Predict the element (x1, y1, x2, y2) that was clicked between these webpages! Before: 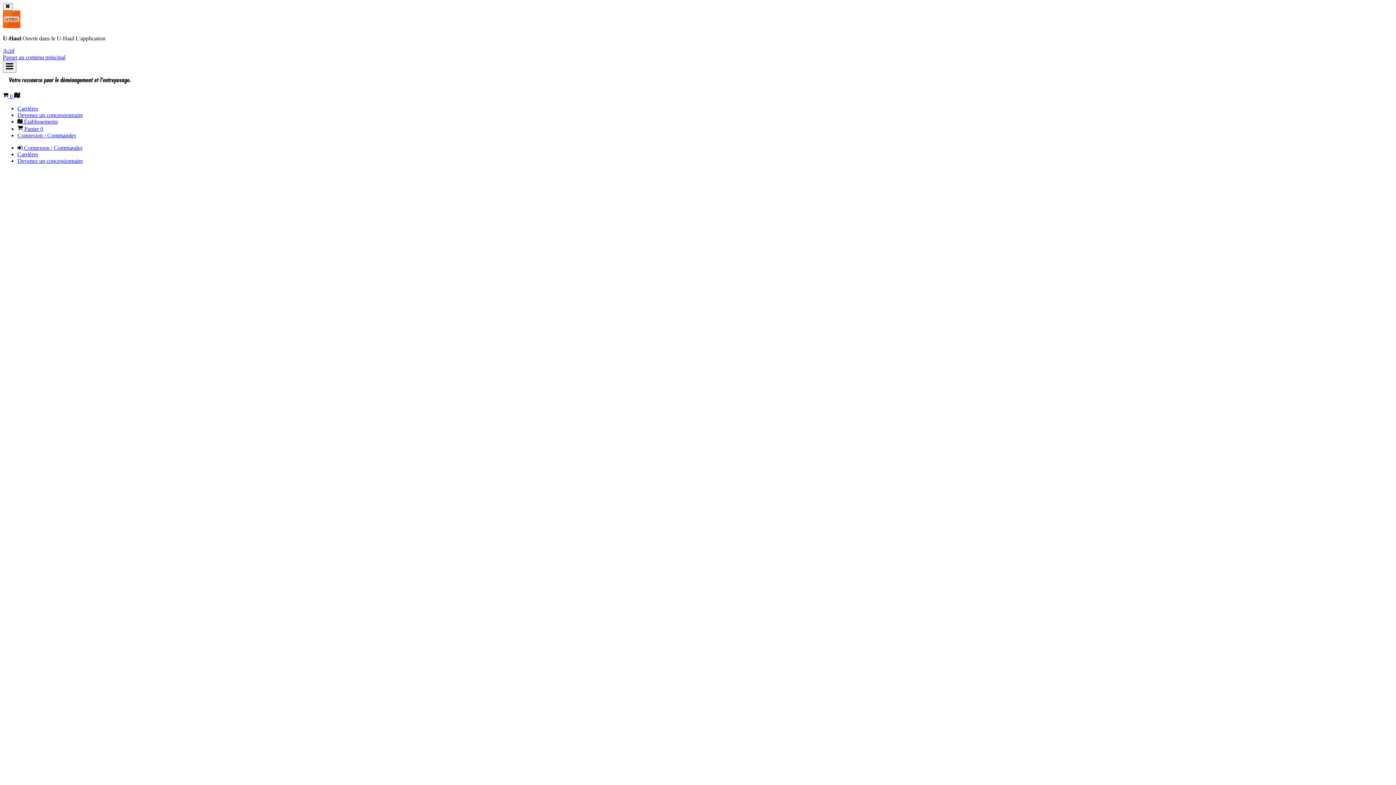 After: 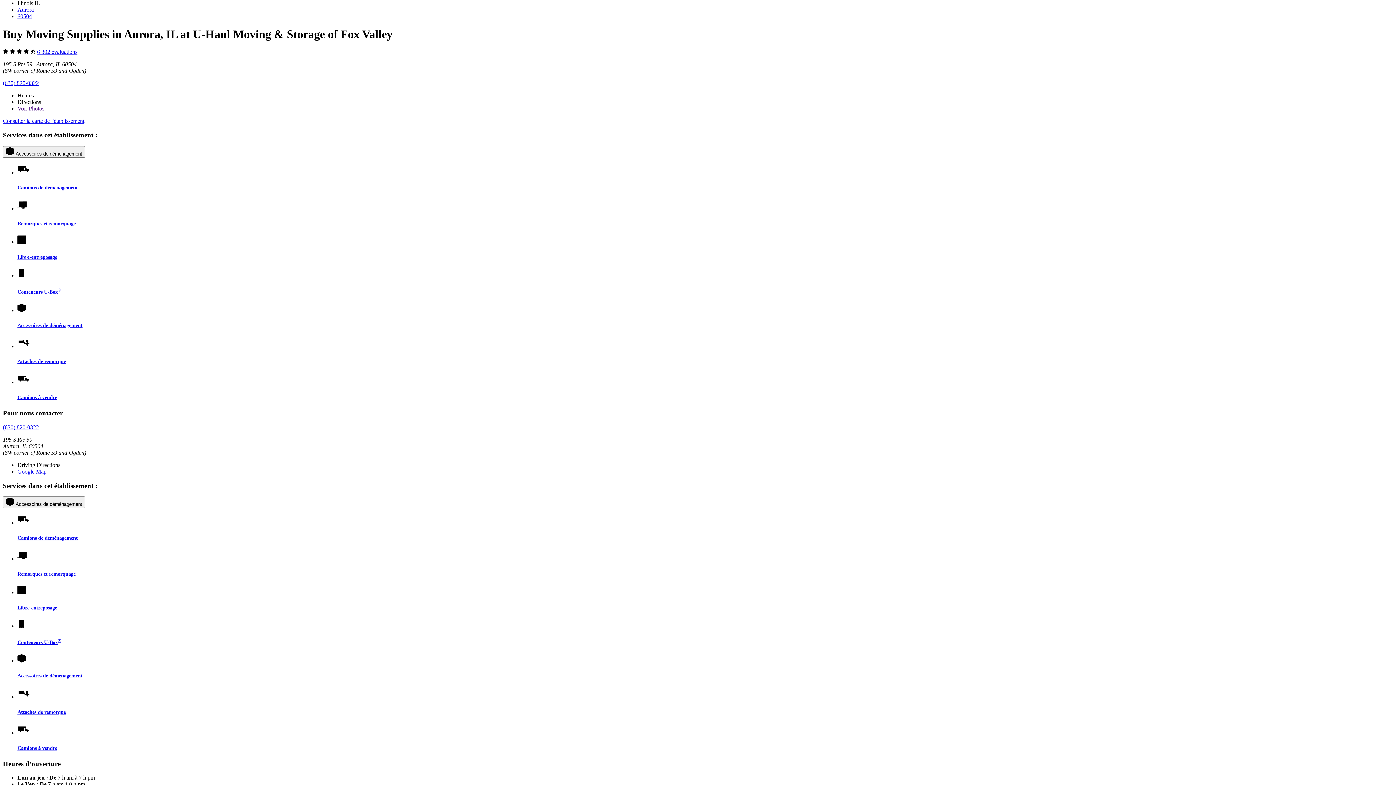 Action: label: Cliquez ici pour passer au contenu principal bbox: (2, 54, 65, 60)